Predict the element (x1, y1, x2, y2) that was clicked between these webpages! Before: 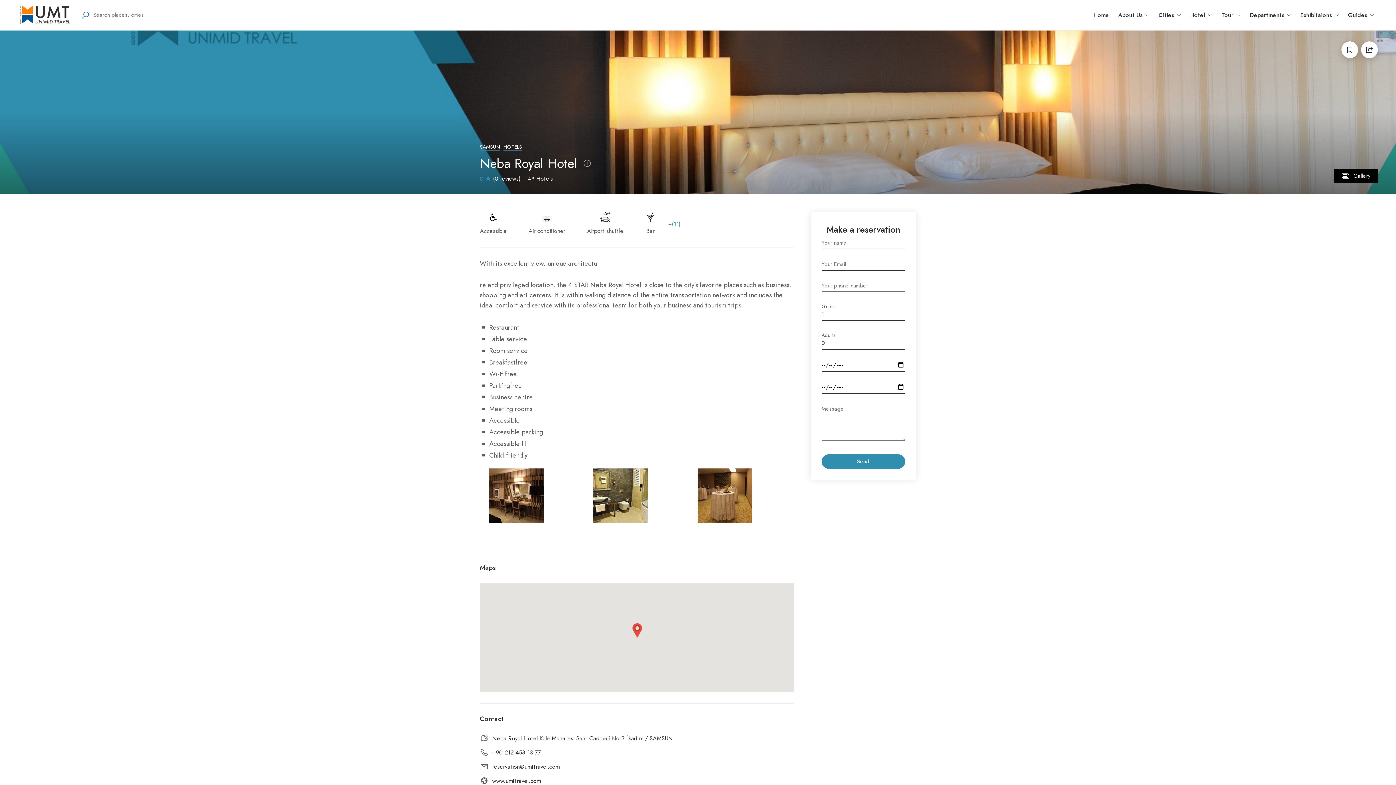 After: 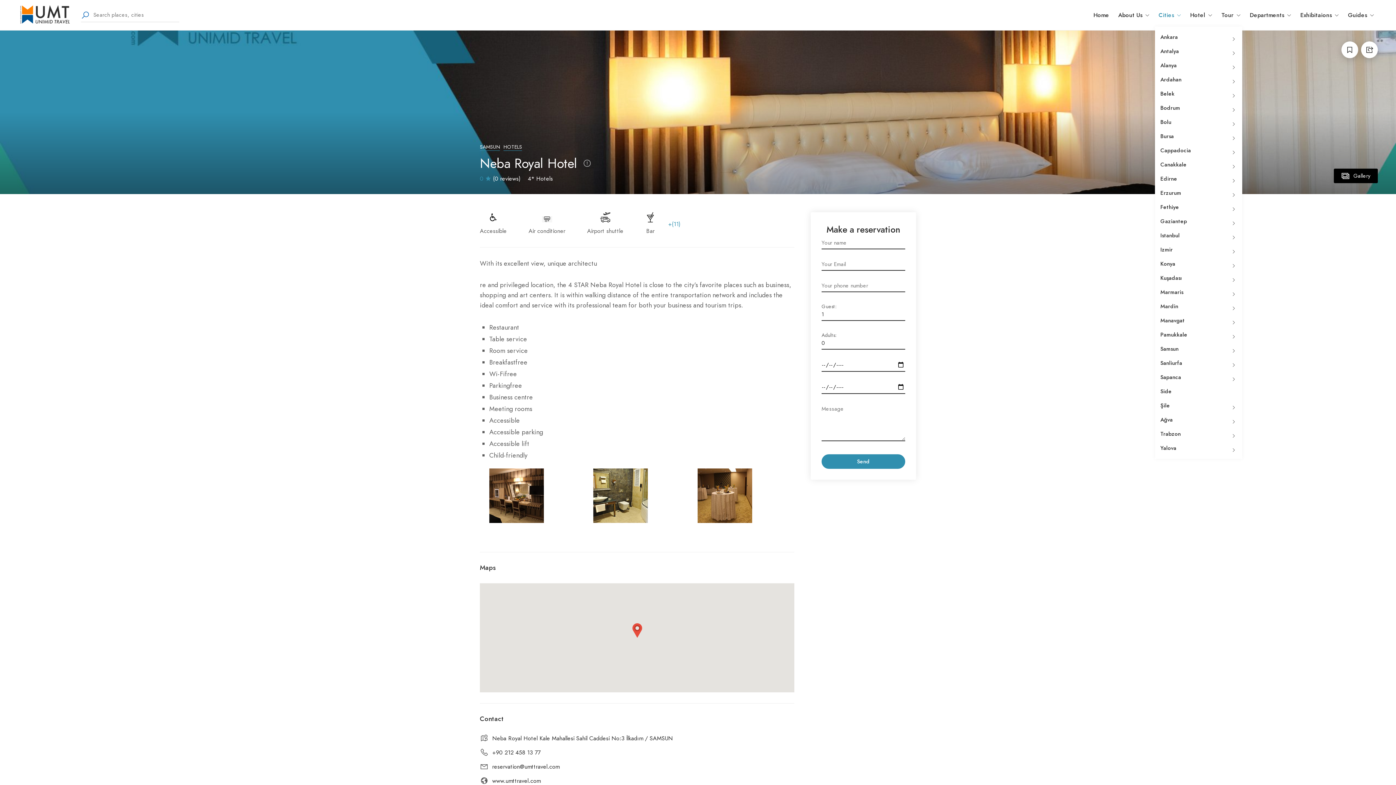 Action: bbox: (1155, 3, 1185, 26) label: Cities